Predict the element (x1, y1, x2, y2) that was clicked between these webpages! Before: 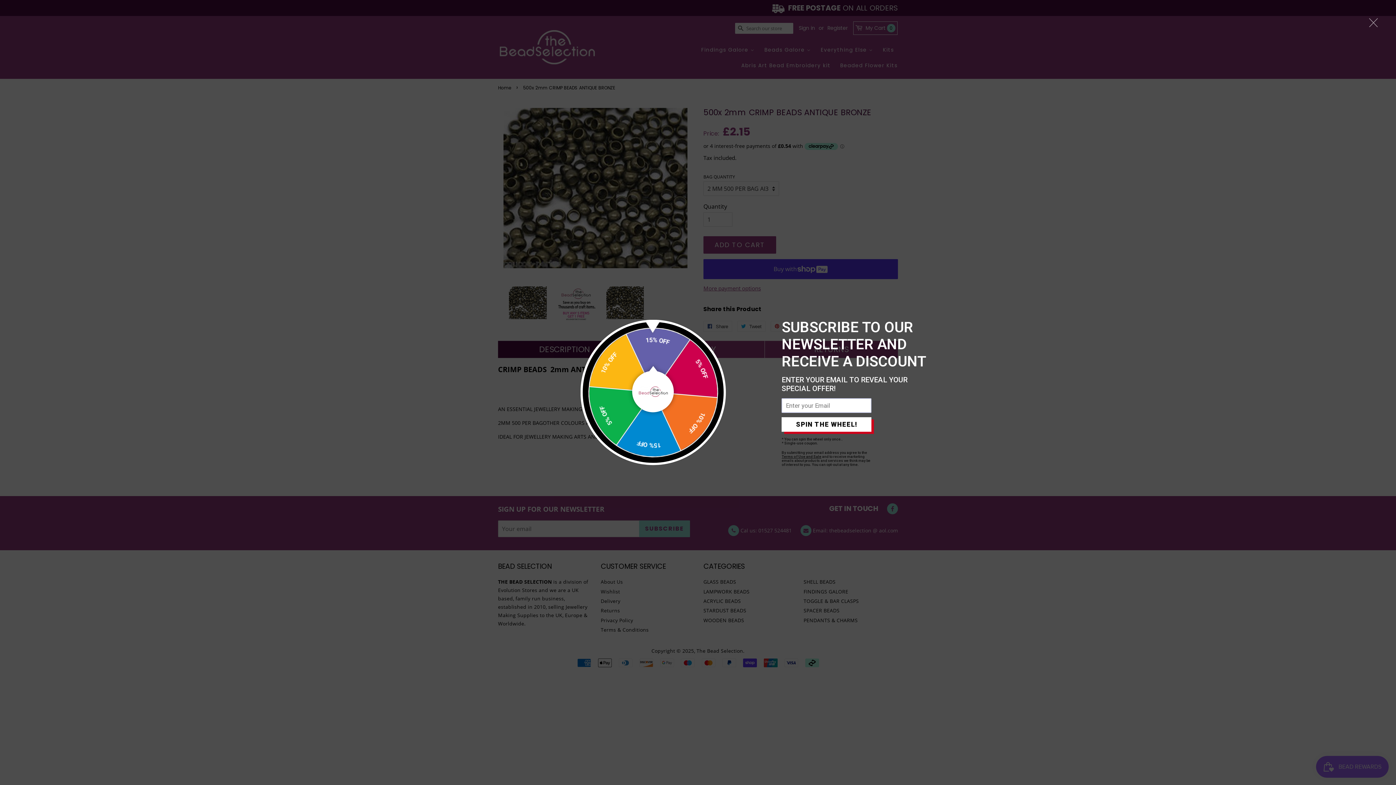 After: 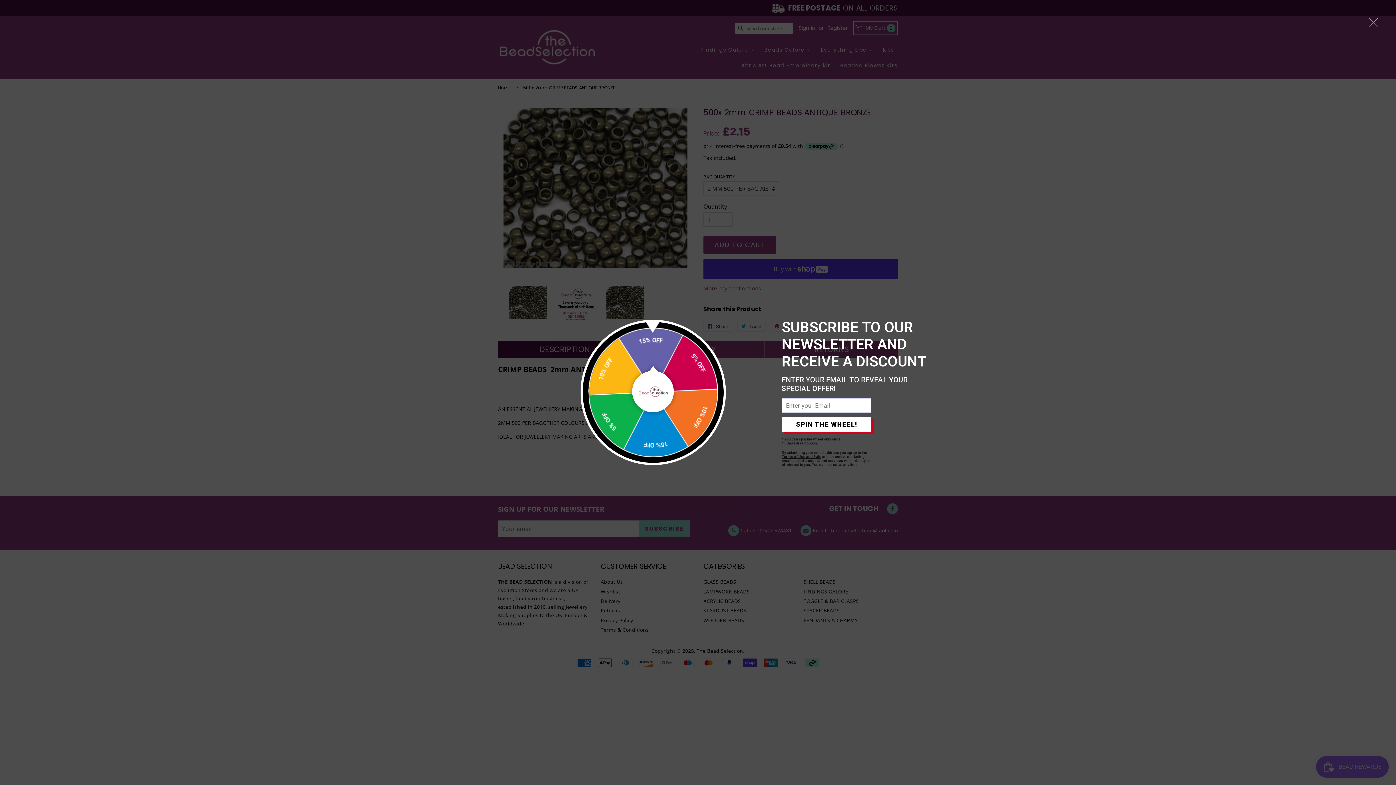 Action: label: SPIN THE WHEEL! bbox: (781, 417, 871, 431)